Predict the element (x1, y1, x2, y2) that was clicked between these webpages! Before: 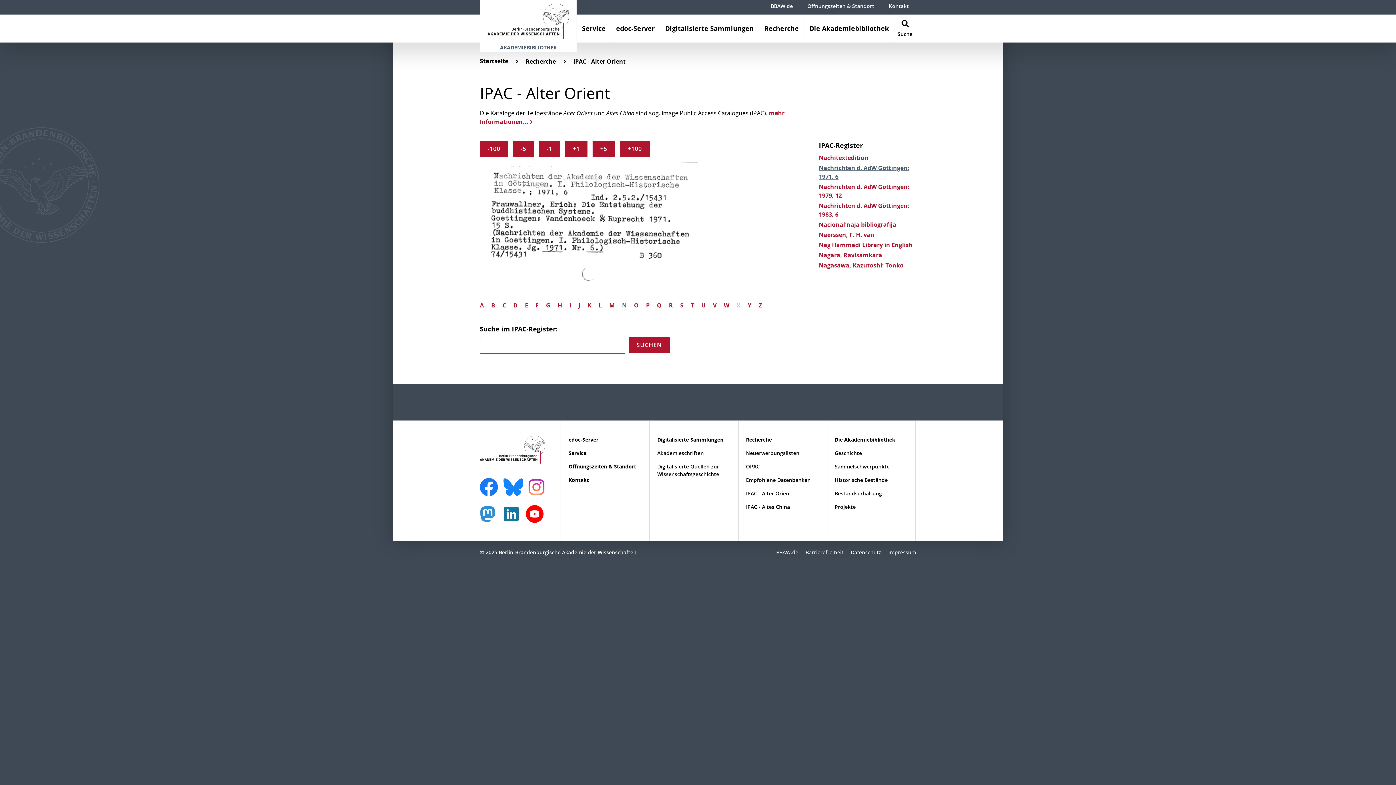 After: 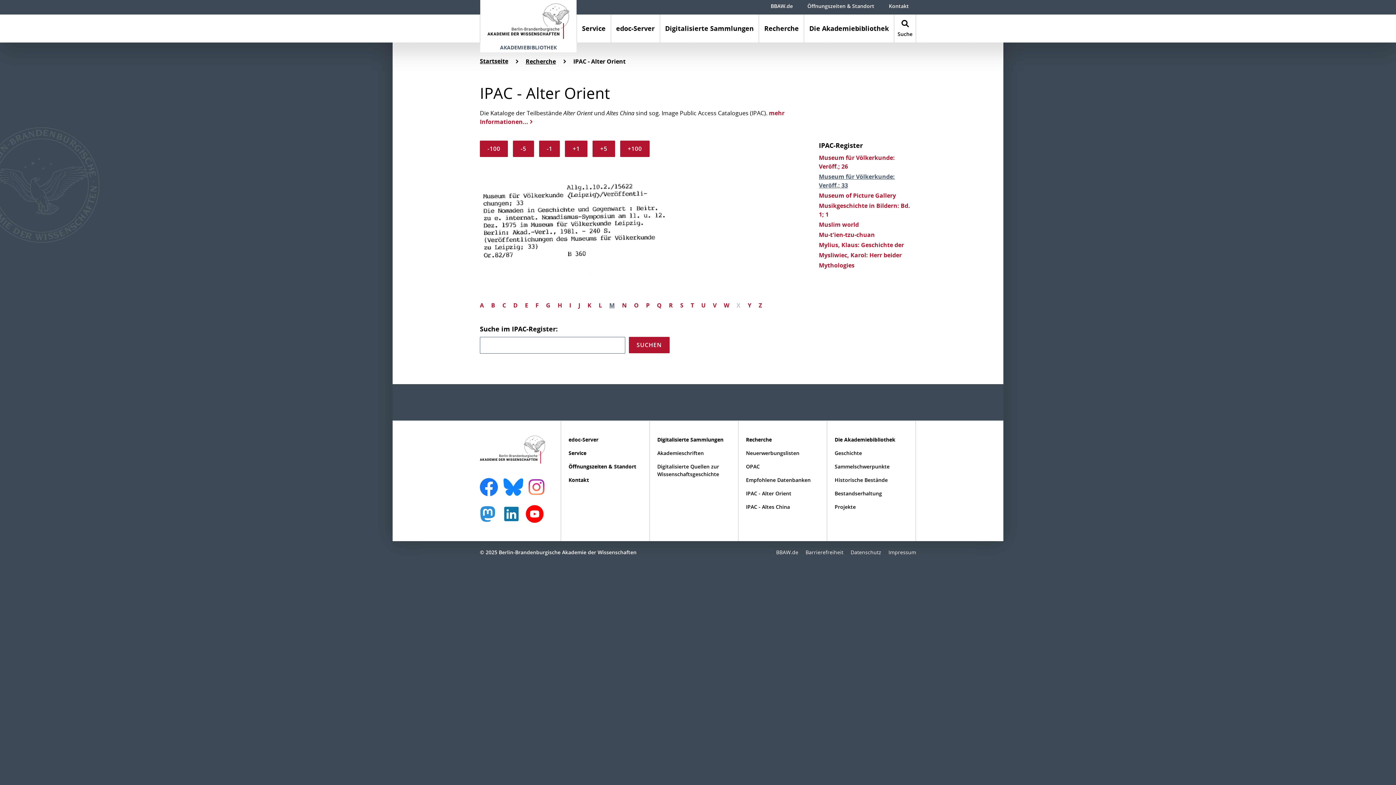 Action: label: -100 bbox: (480, 140, 508, 157)